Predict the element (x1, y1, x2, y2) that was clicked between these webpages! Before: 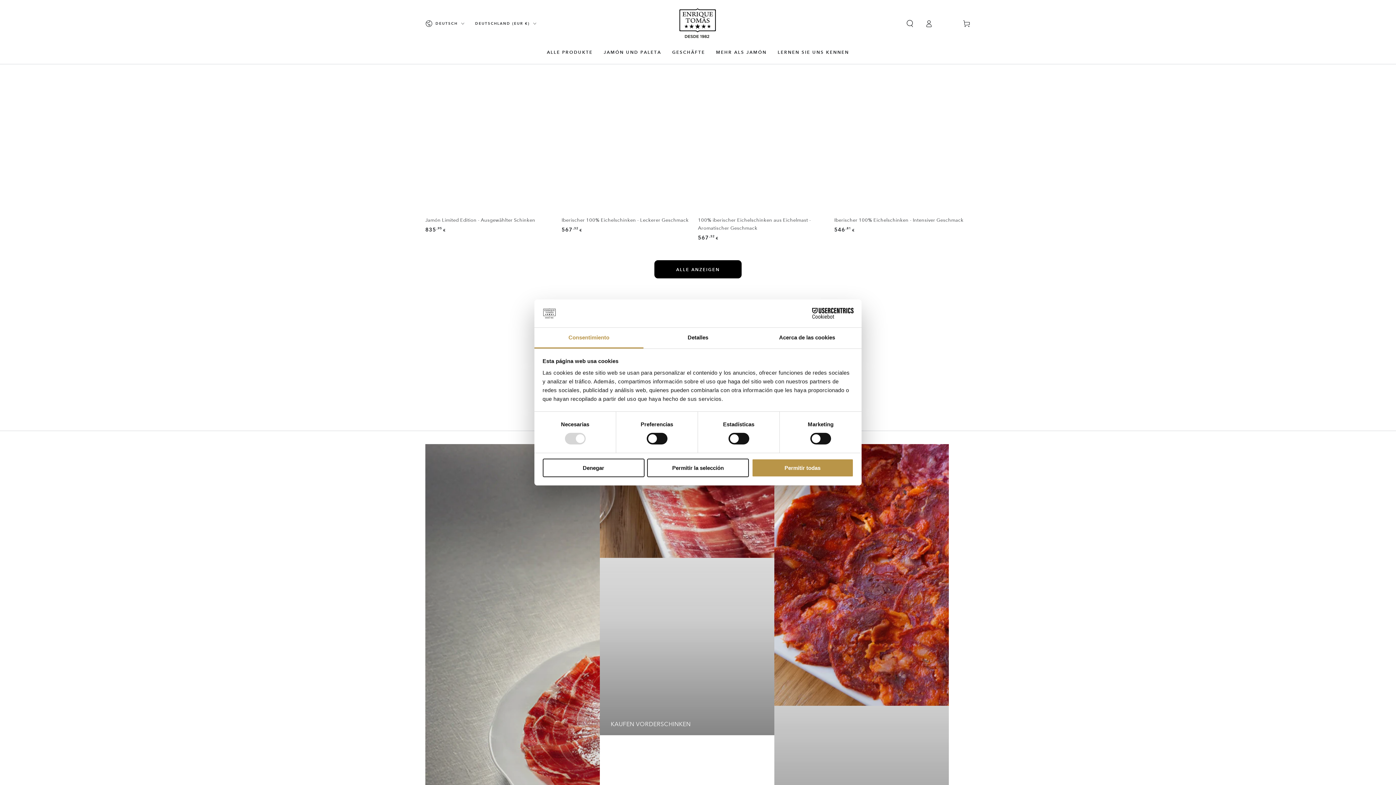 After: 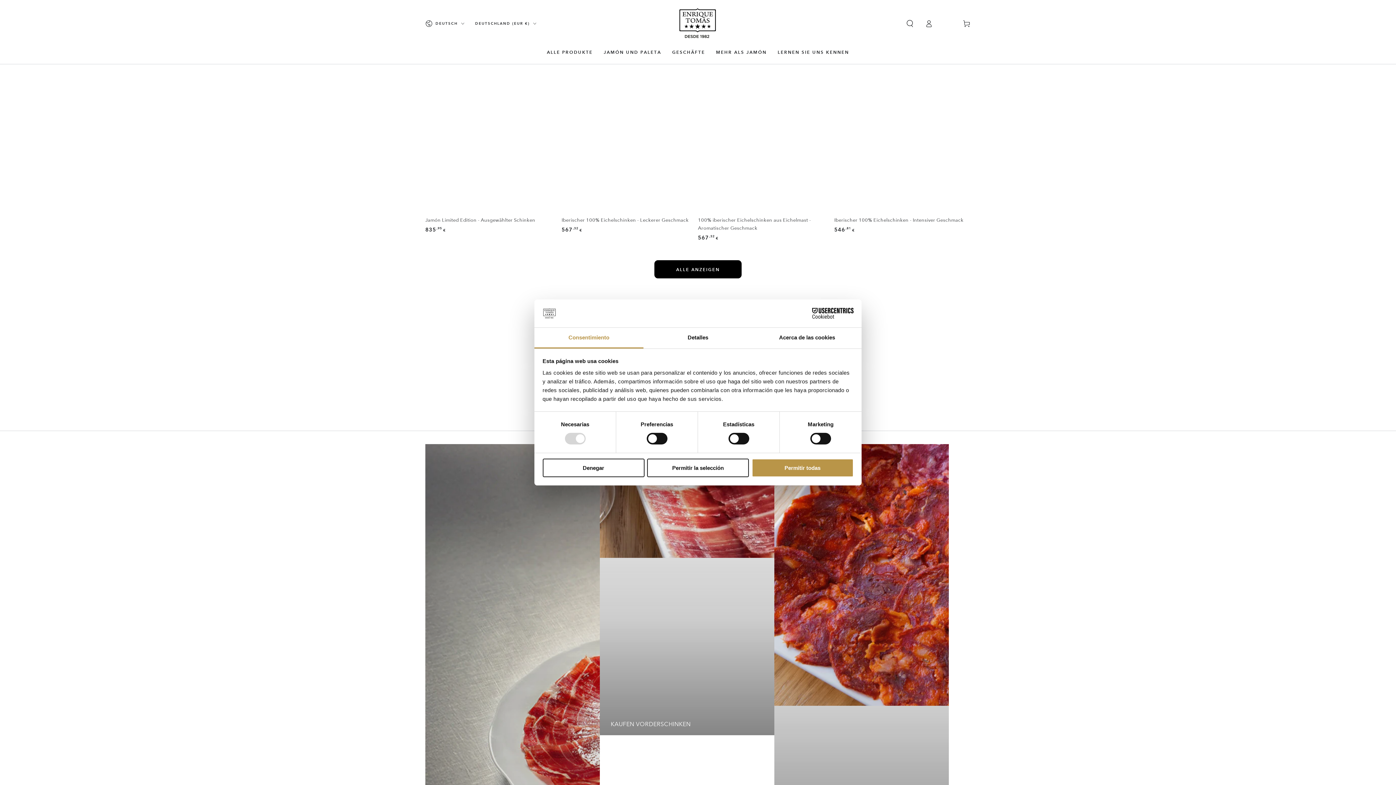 Action: label: Consentimiento bbox: (534, 327, 643, 348)